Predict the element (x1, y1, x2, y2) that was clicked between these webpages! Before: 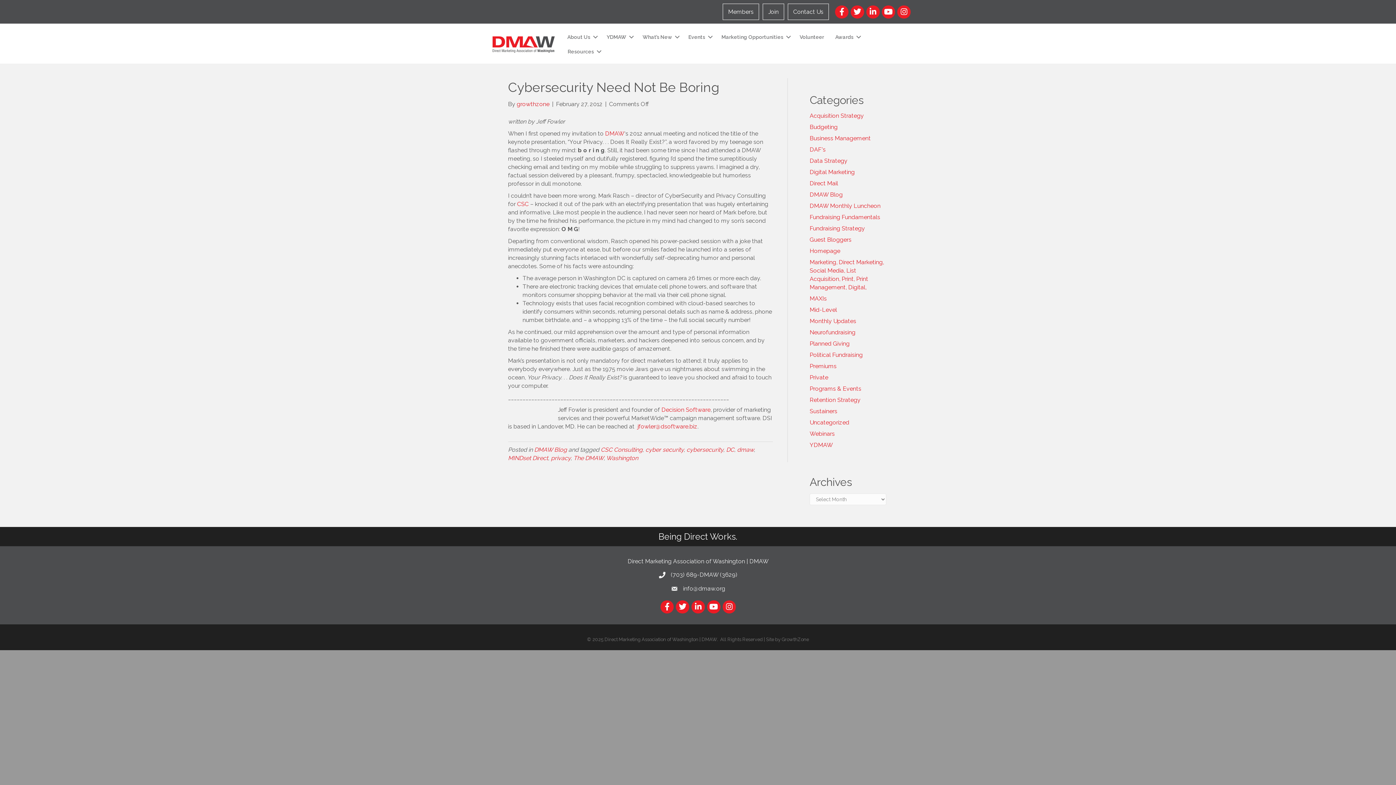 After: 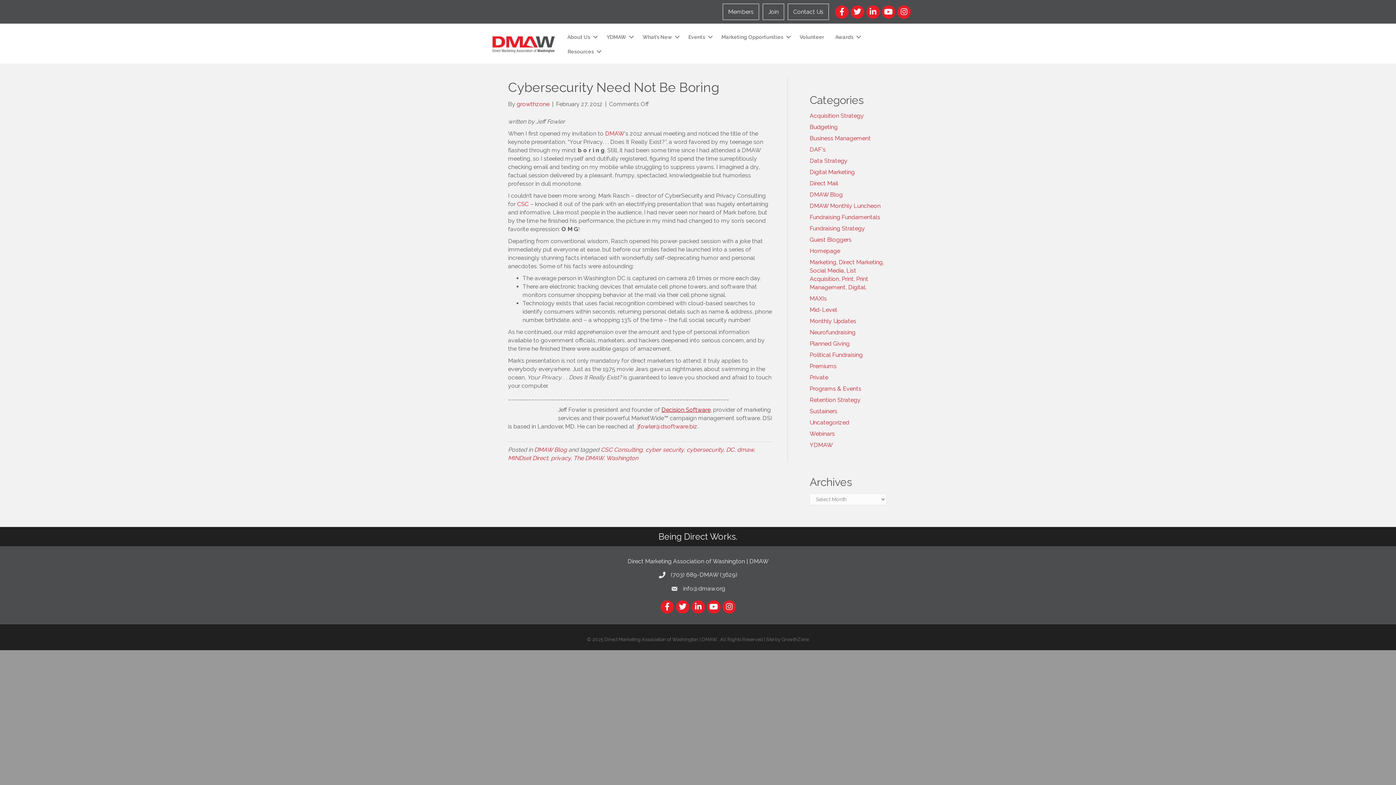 Action: bbox: (661, 406, 710, 413) label: Decision Software